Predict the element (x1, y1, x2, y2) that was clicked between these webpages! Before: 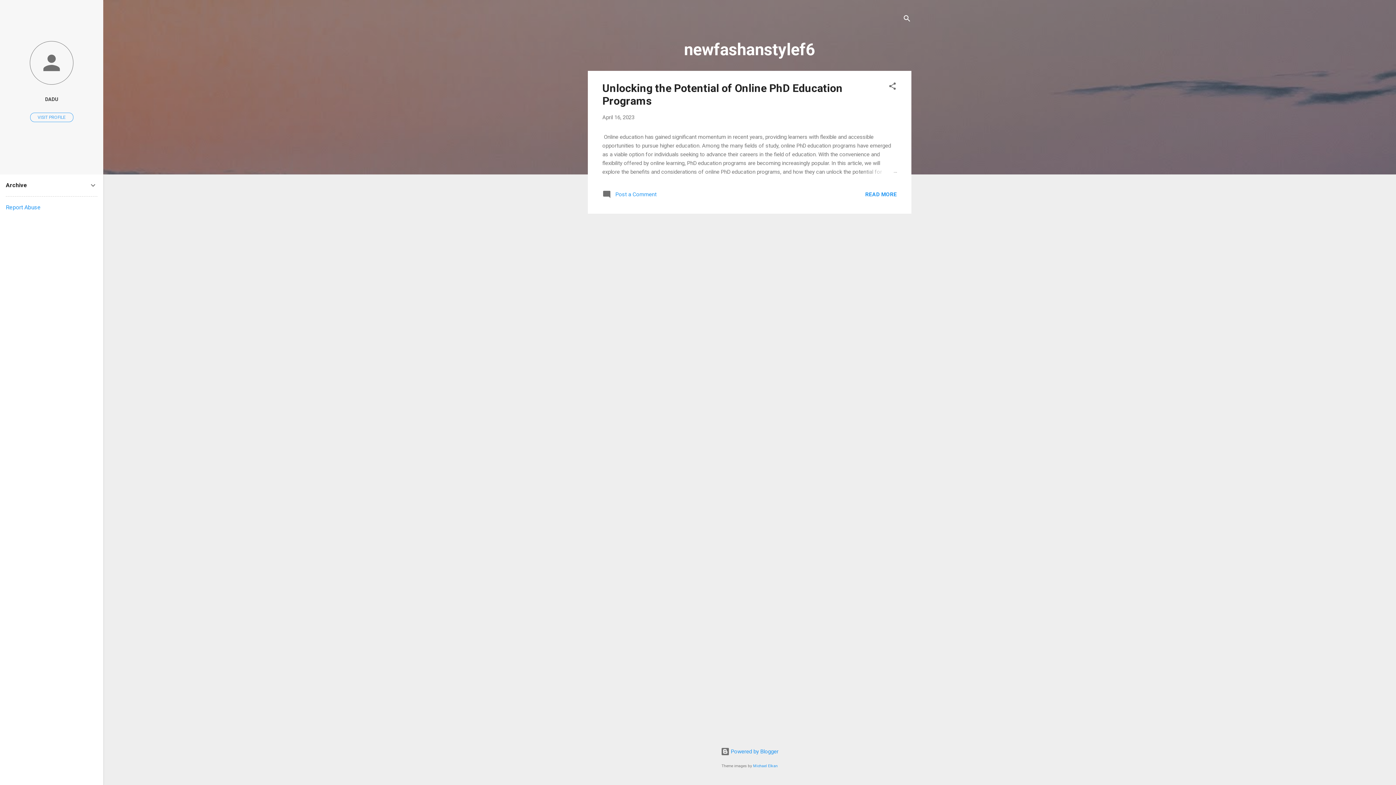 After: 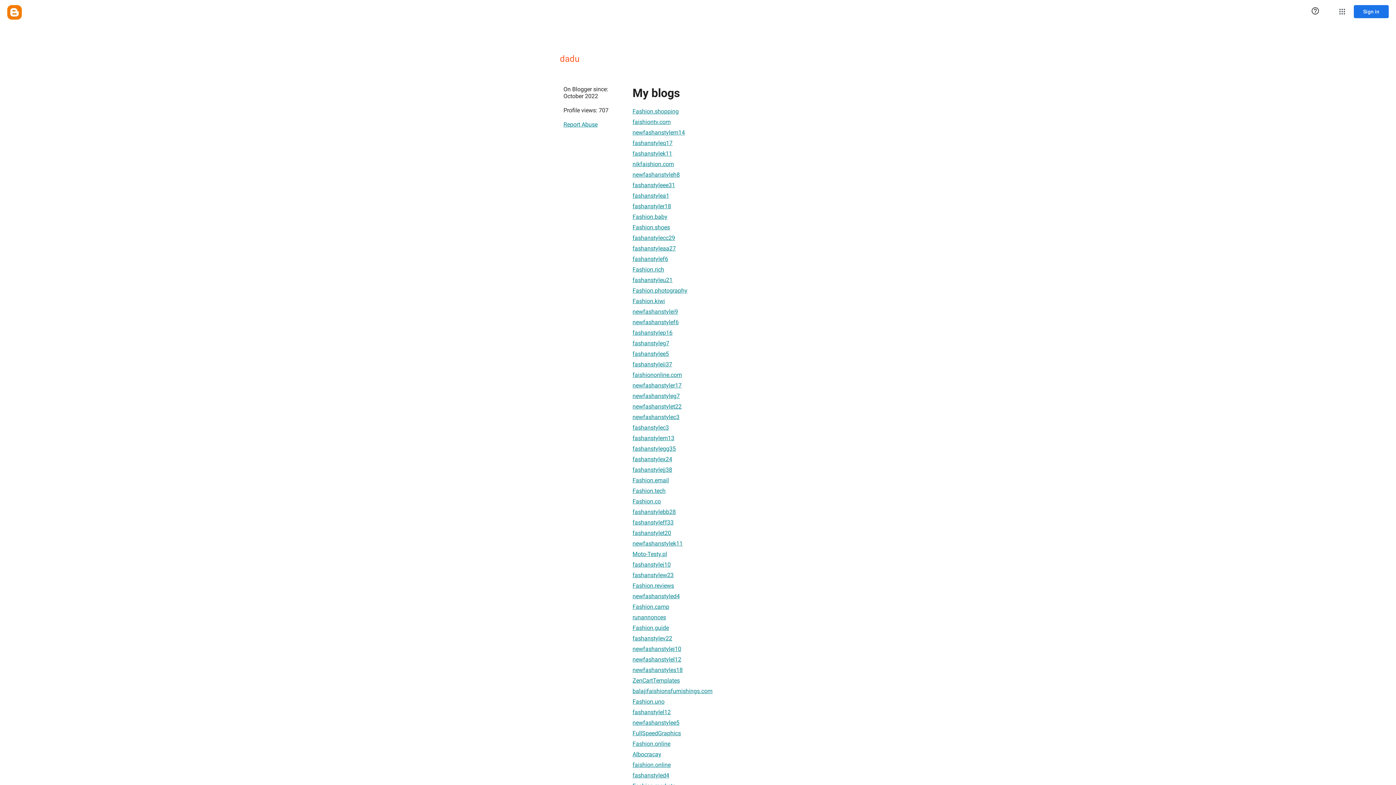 Action: bbox: (0, 40, 103, 86)